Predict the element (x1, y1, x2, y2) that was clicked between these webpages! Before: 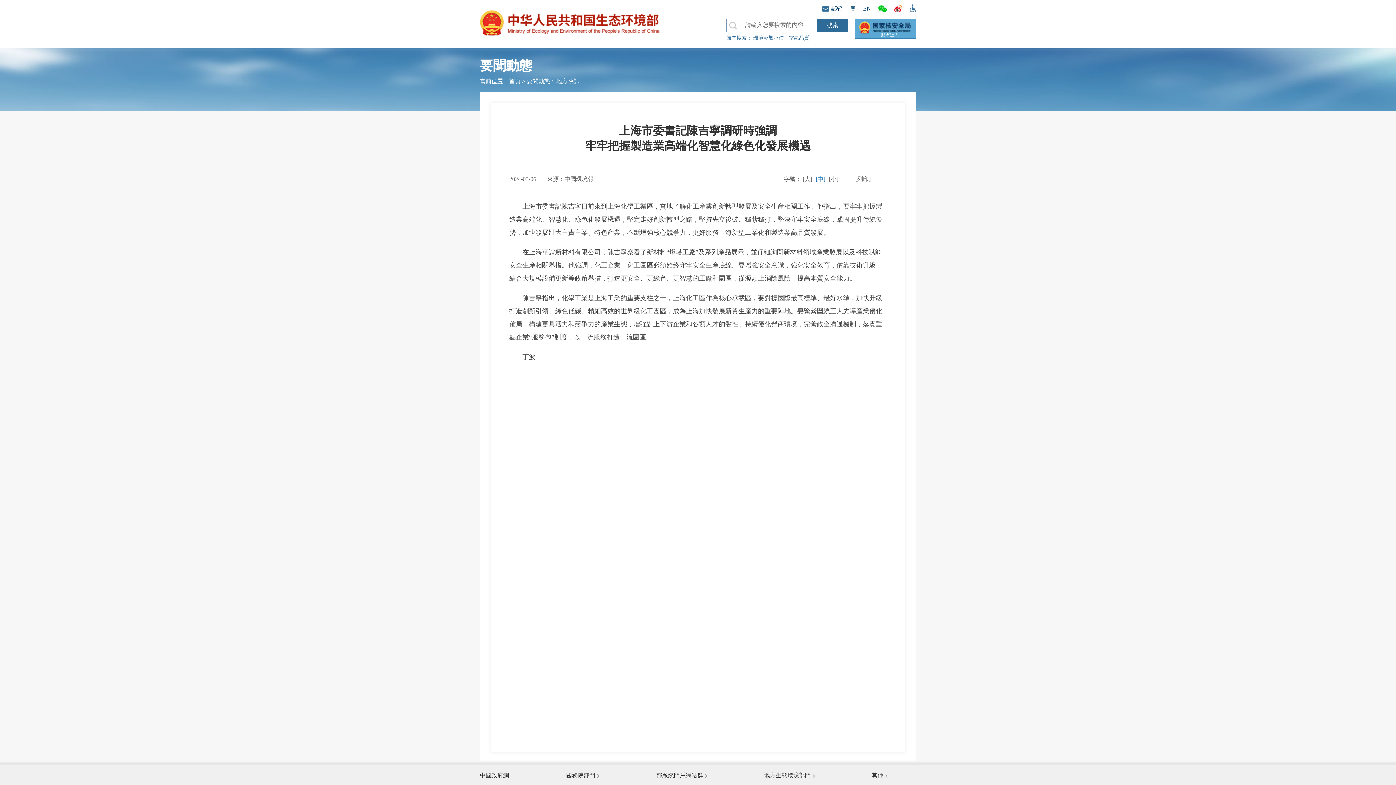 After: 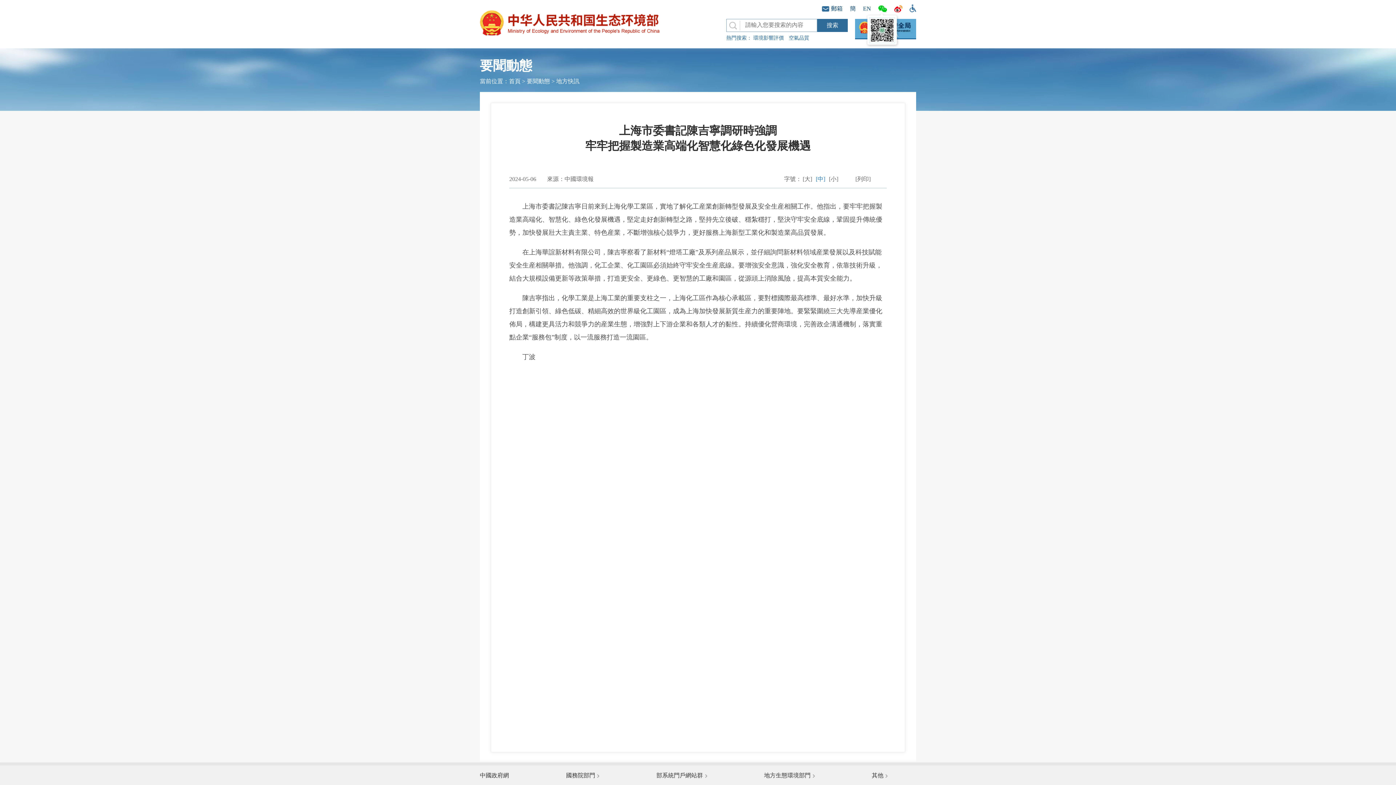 Action: bbox: (874, 5, 890, 12)